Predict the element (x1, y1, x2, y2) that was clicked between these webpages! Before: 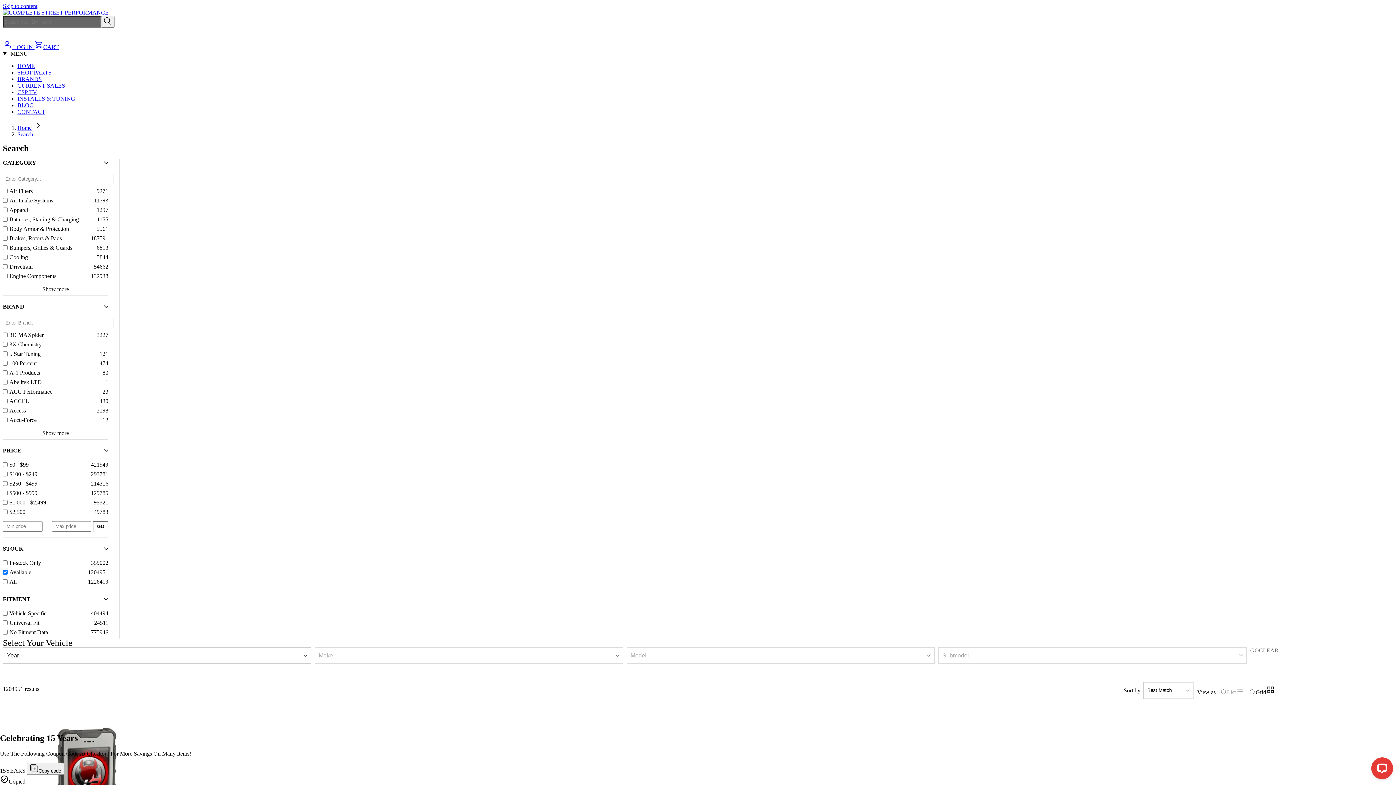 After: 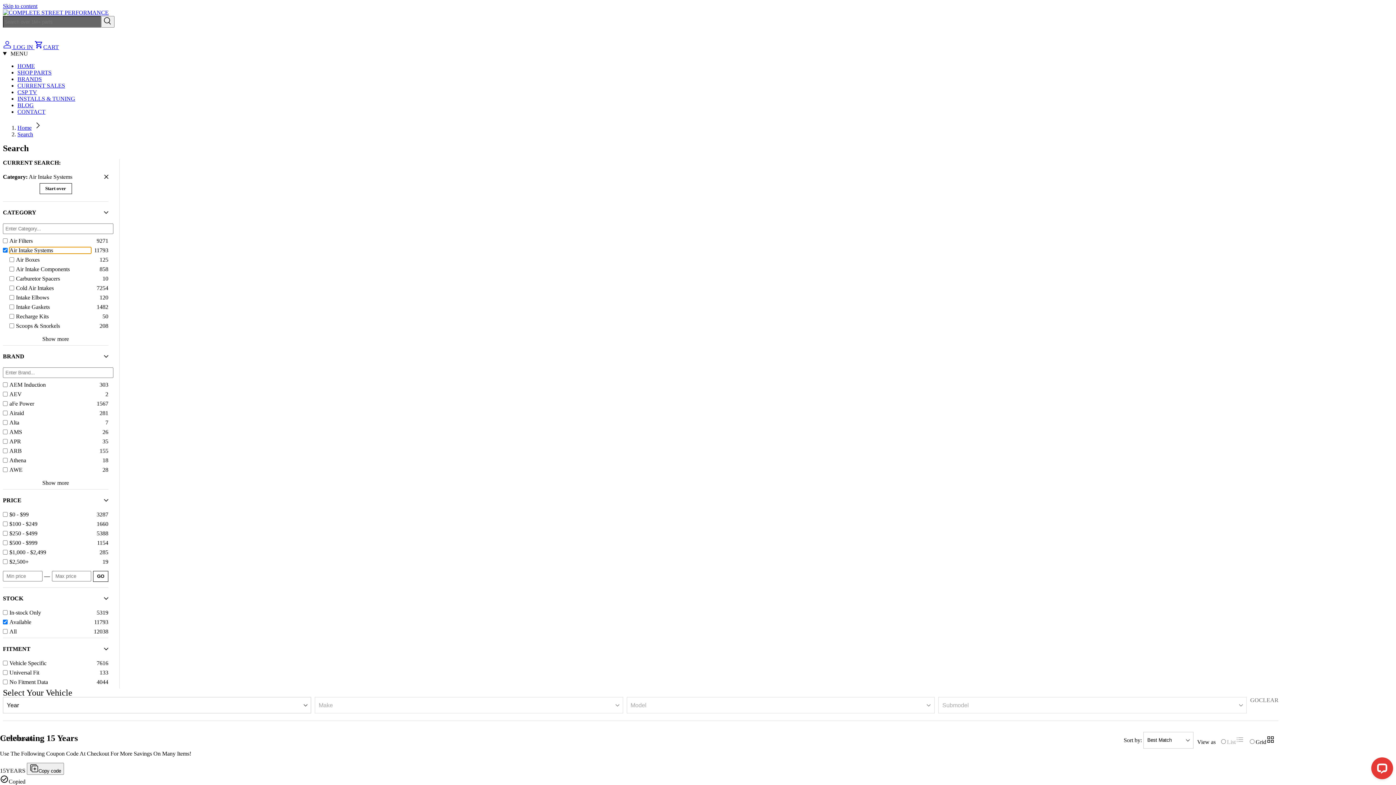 Action: bbox: (9, 197, 91, 204) label: Air Intake Systems